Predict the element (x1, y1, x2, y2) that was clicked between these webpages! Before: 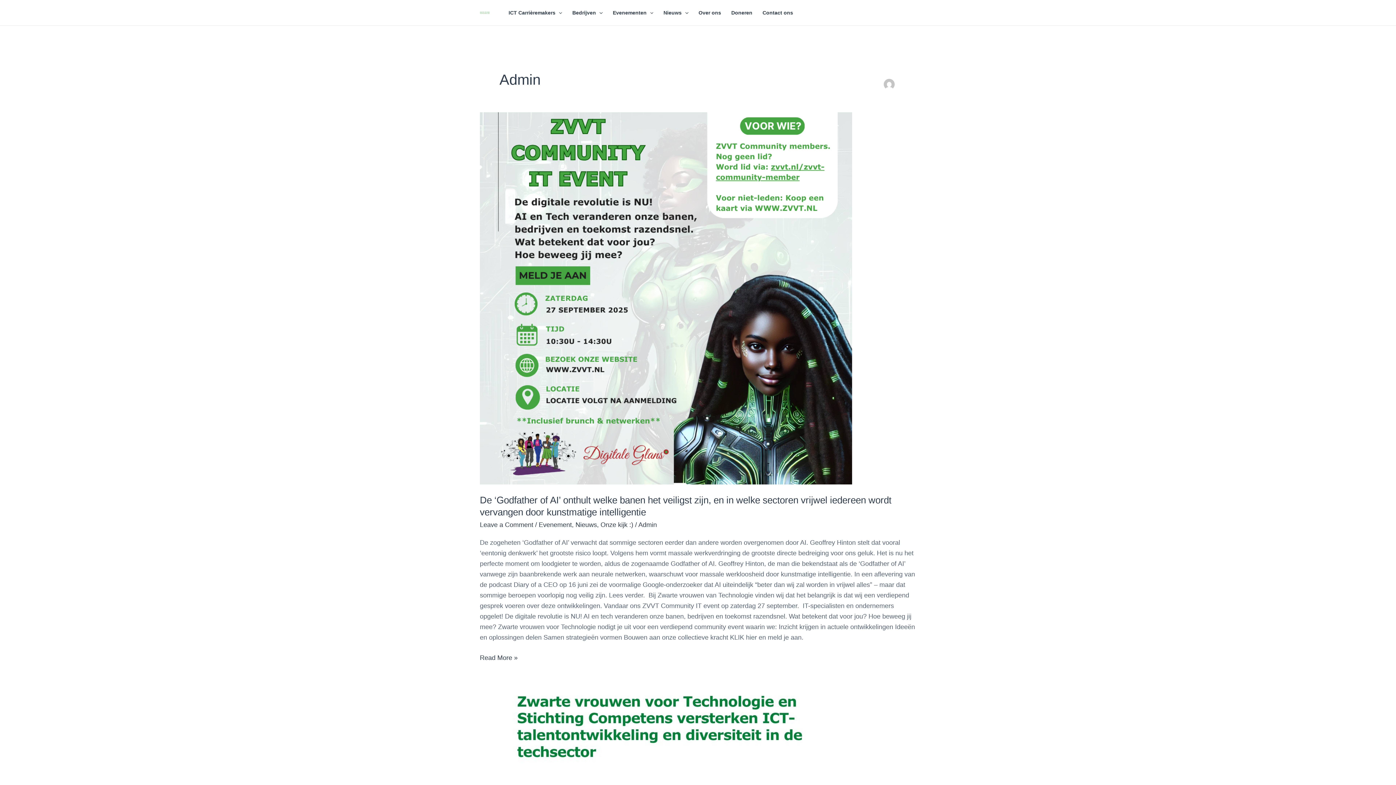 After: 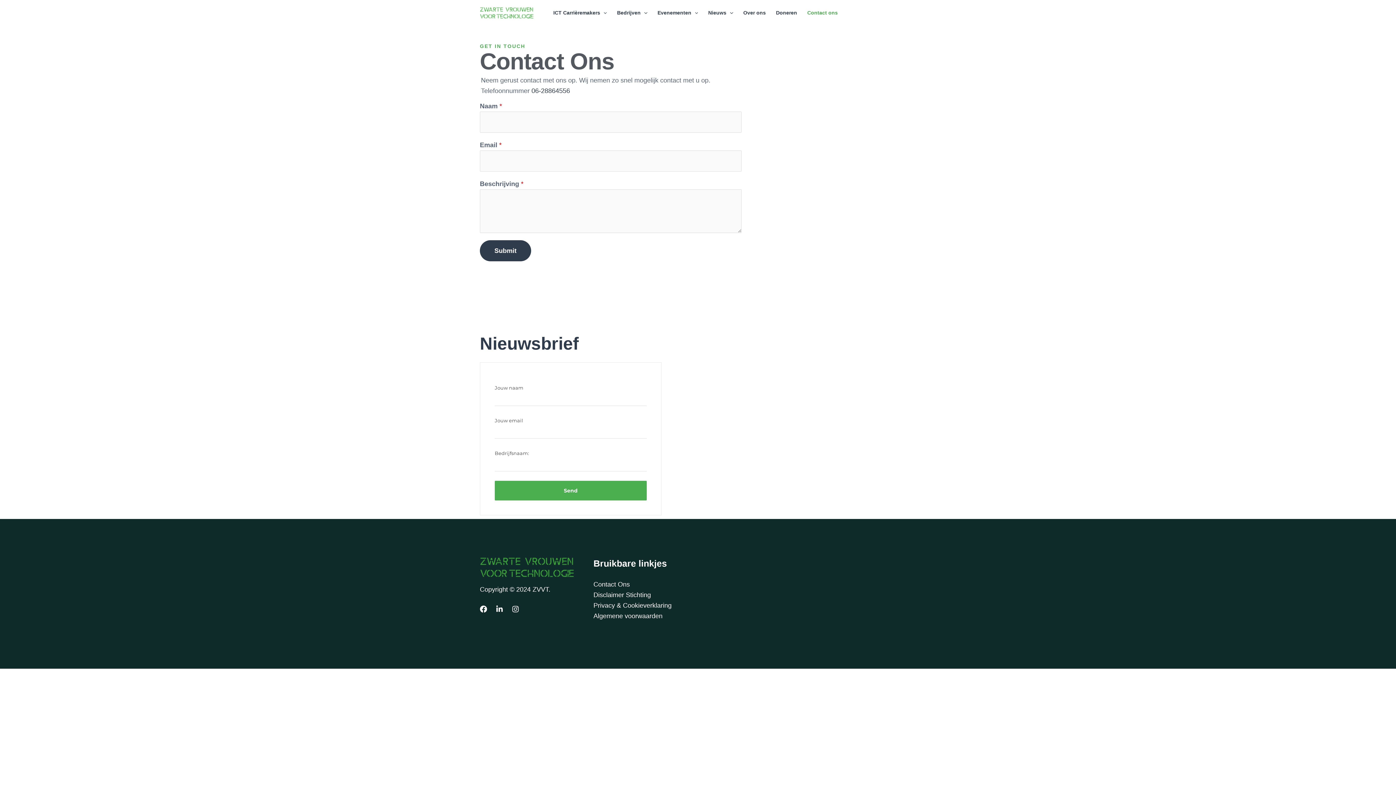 Action: label: Contact ons bbox: (757, 0, 798, 25)